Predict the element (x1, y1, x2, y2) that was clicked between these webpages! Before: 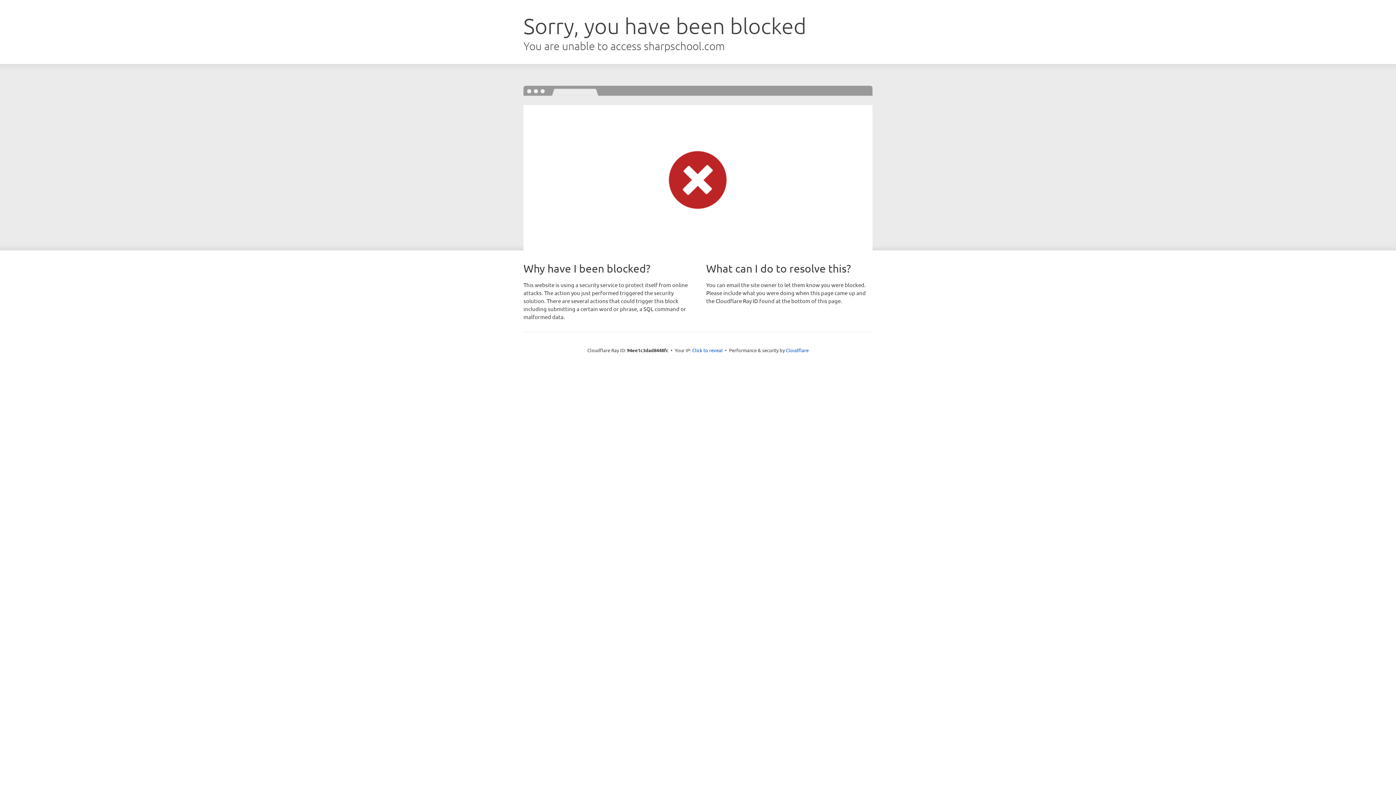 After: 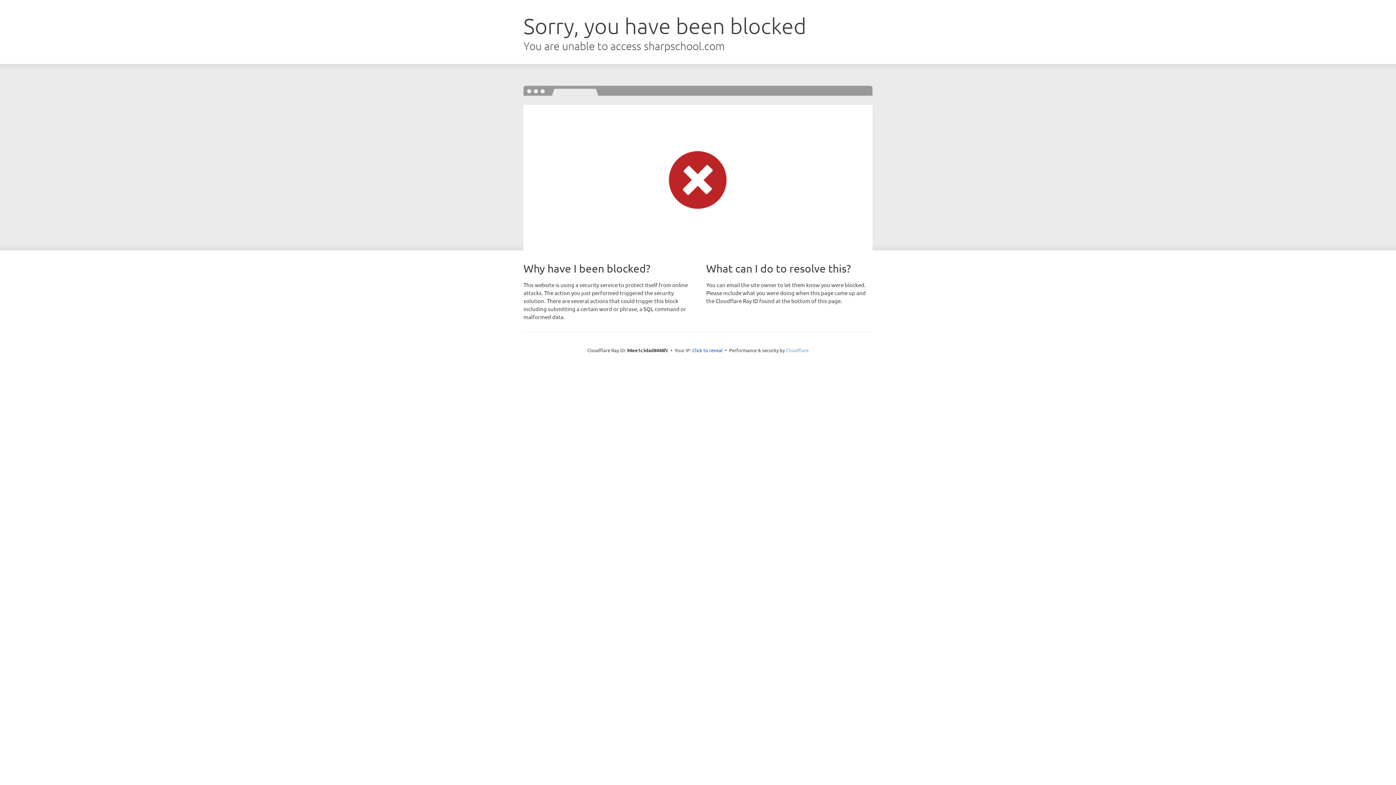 Action: label: Cloudflare bbox: (786, 347, 808, 353)